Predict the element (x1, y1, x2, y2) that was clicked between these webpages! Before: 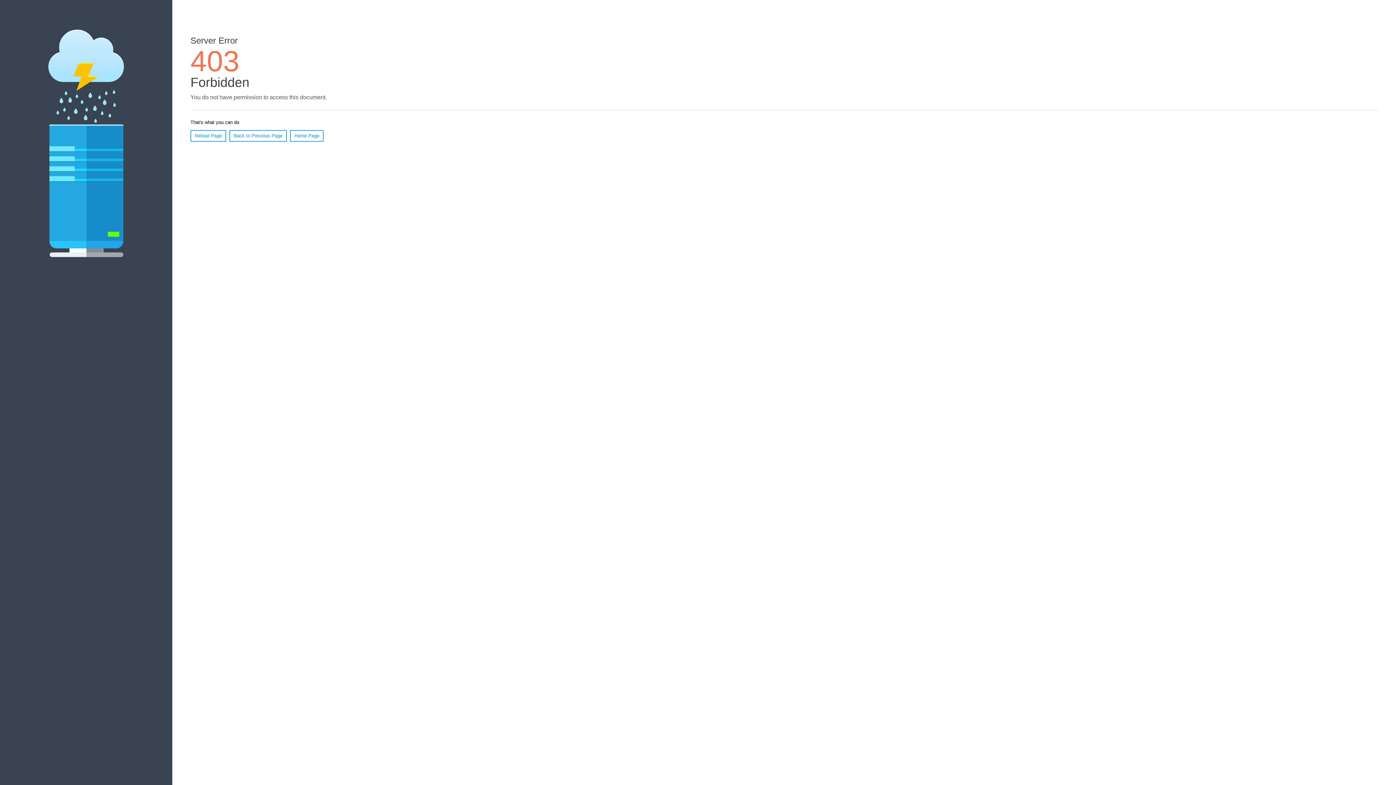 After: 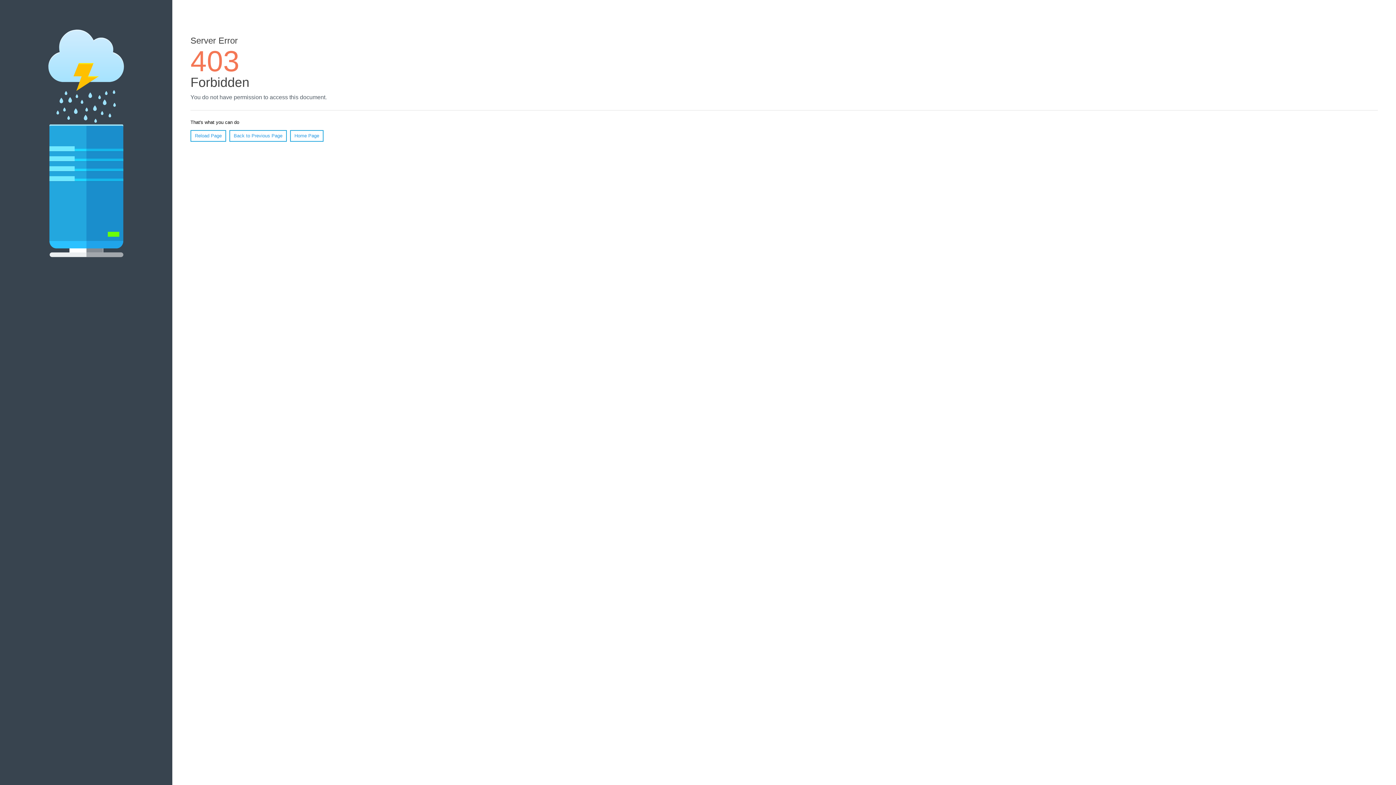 Action: label: Home Page bbox: (290, 130, 323, 141)